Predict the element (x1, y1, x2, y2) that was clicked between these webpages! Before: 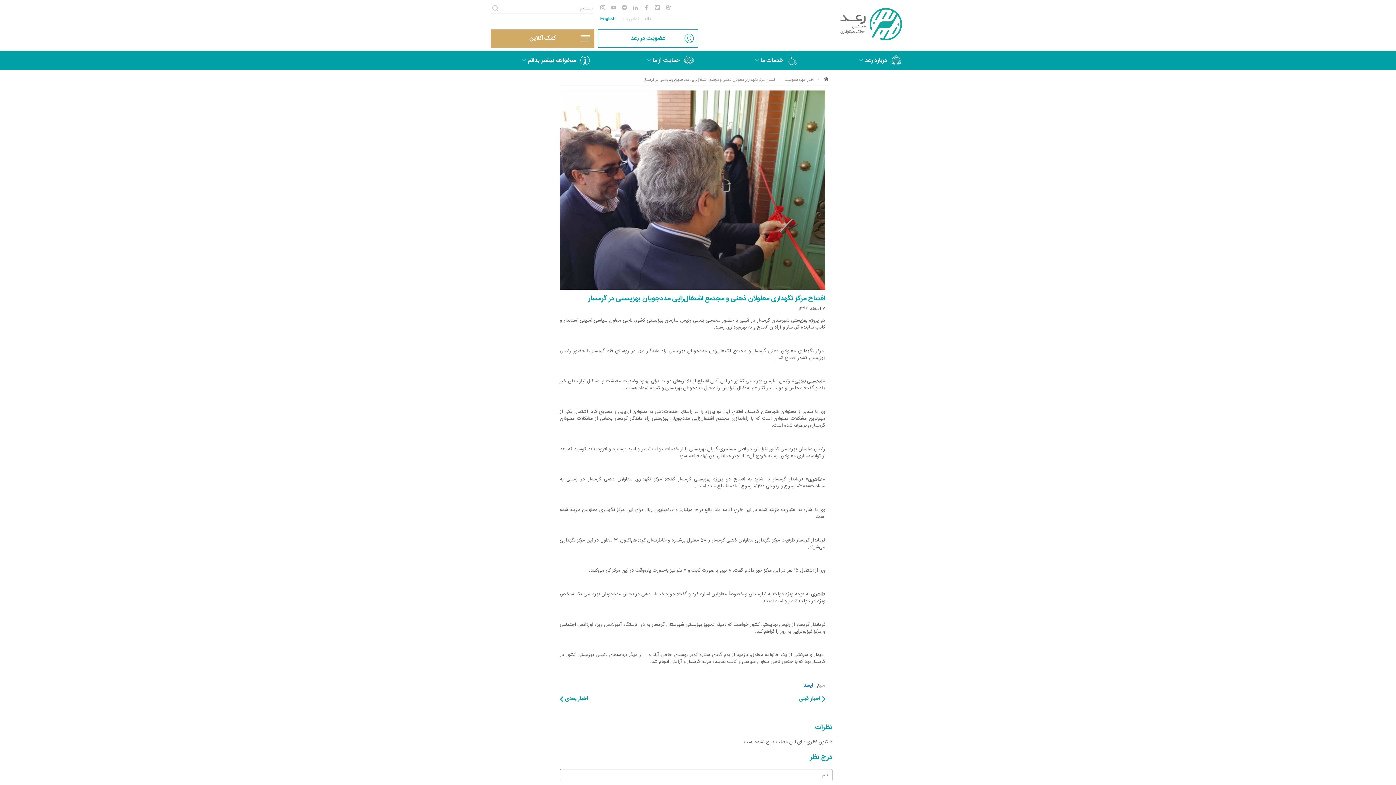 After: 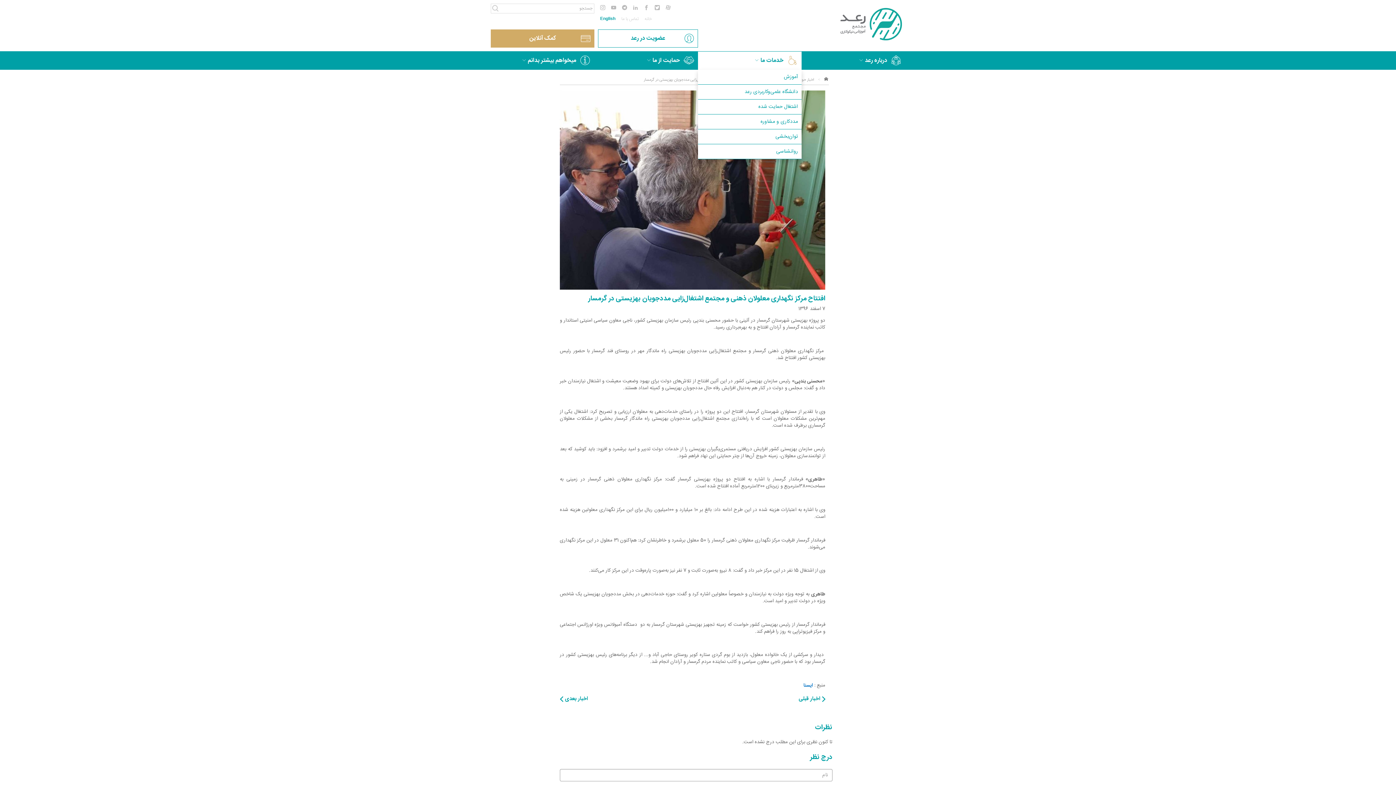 Action: label: خدمات ما  bbox: (698, 51, 801, 69)